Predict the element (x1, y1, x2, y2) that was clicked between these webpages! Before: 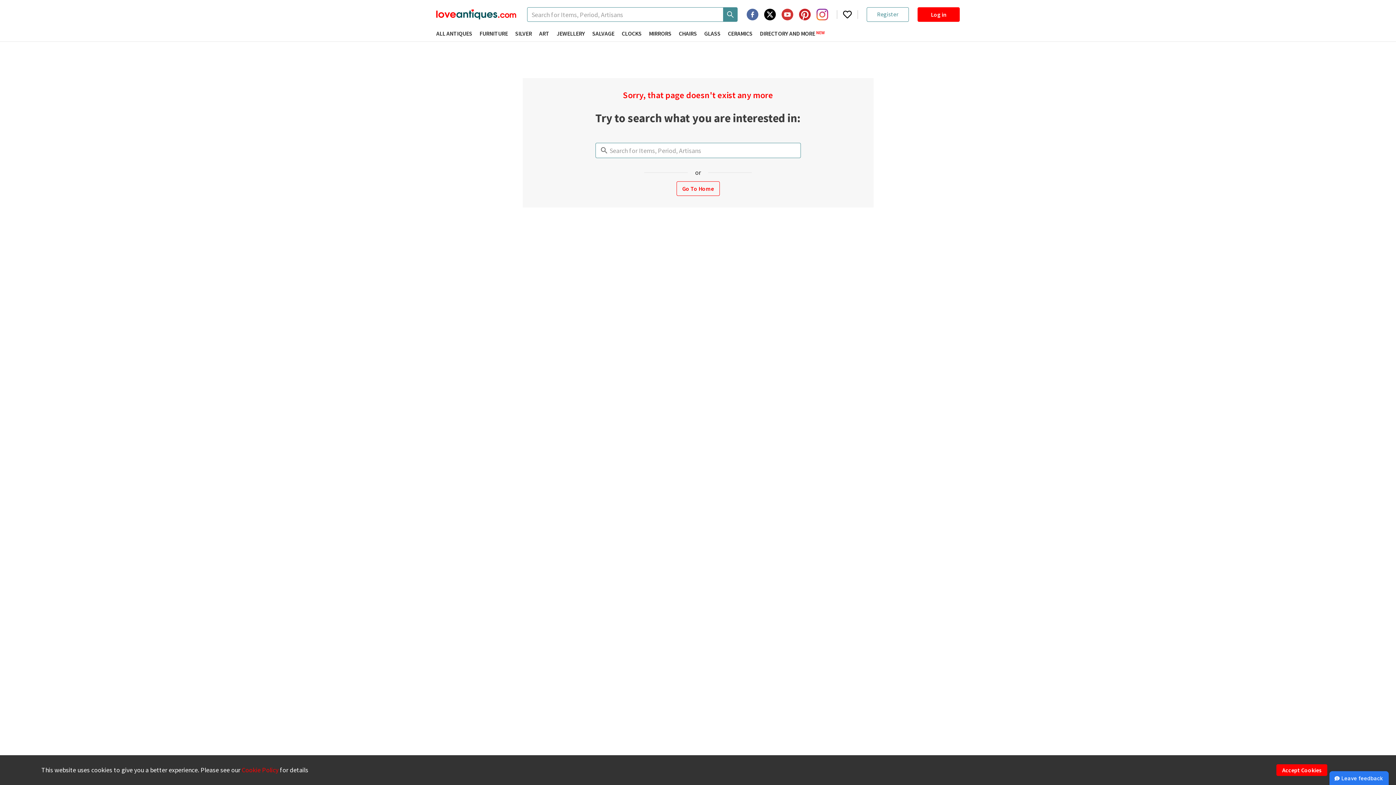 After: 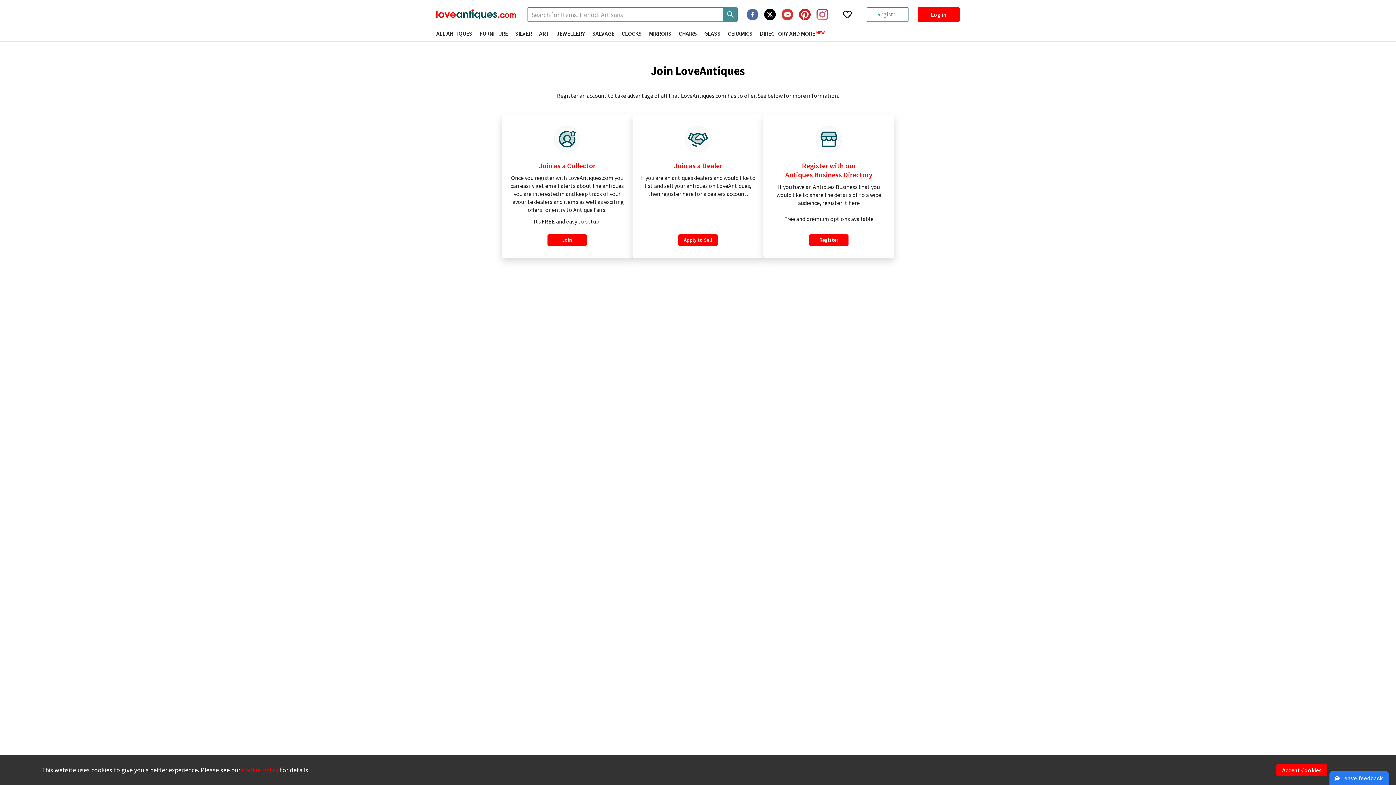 Action: bbox: (866, 7, 909, 21) label: Register